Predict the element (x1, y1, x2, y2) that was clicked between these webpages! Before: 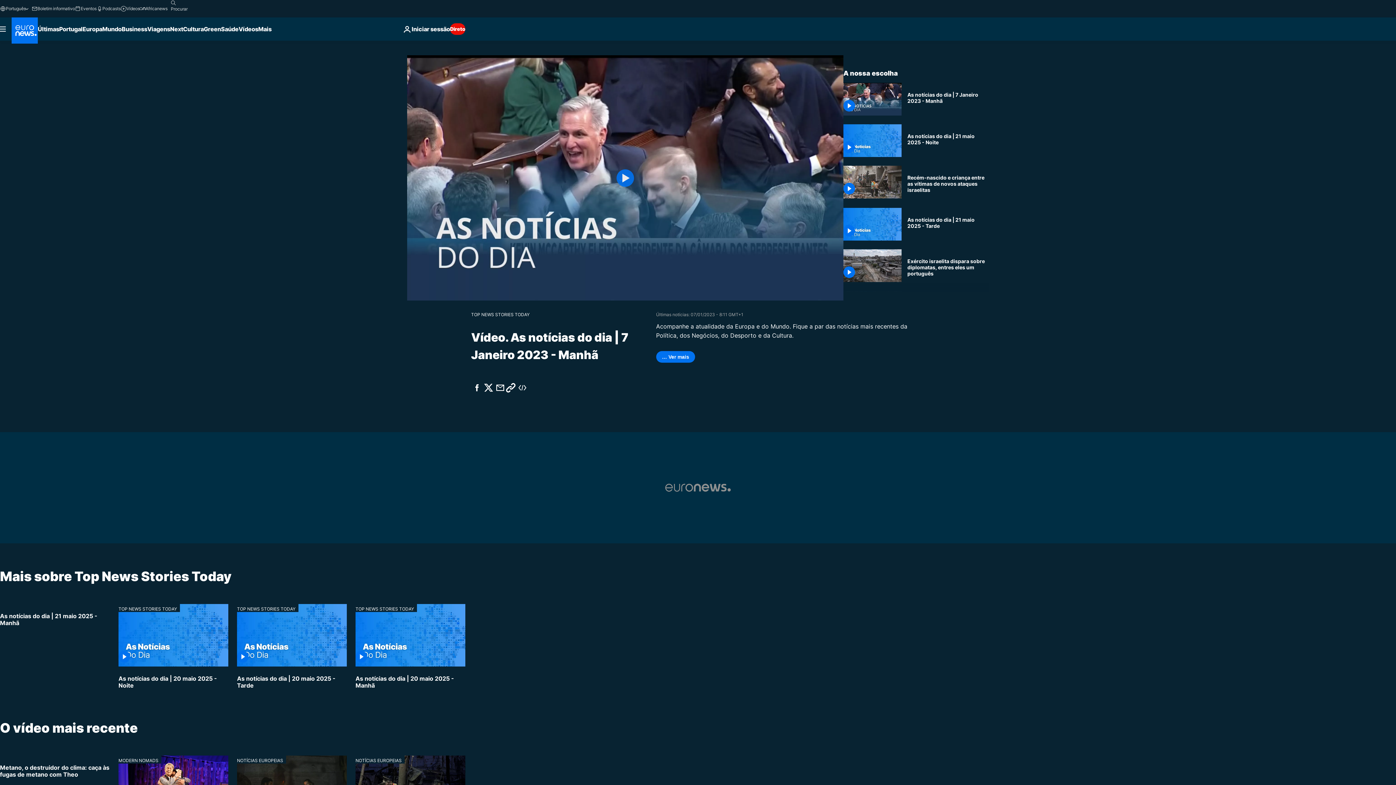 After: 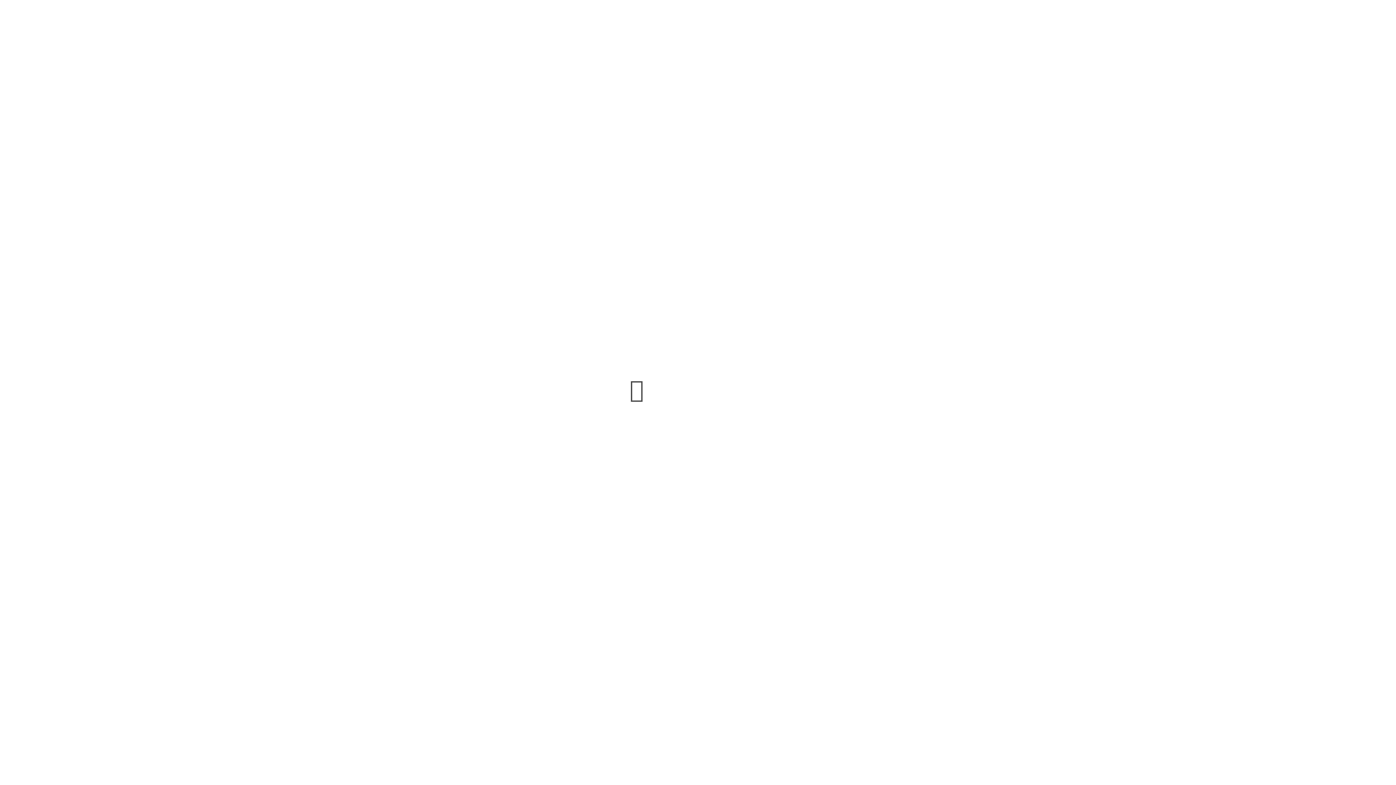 Action: bbox: (75, 5, 96, 11) label: Eventos